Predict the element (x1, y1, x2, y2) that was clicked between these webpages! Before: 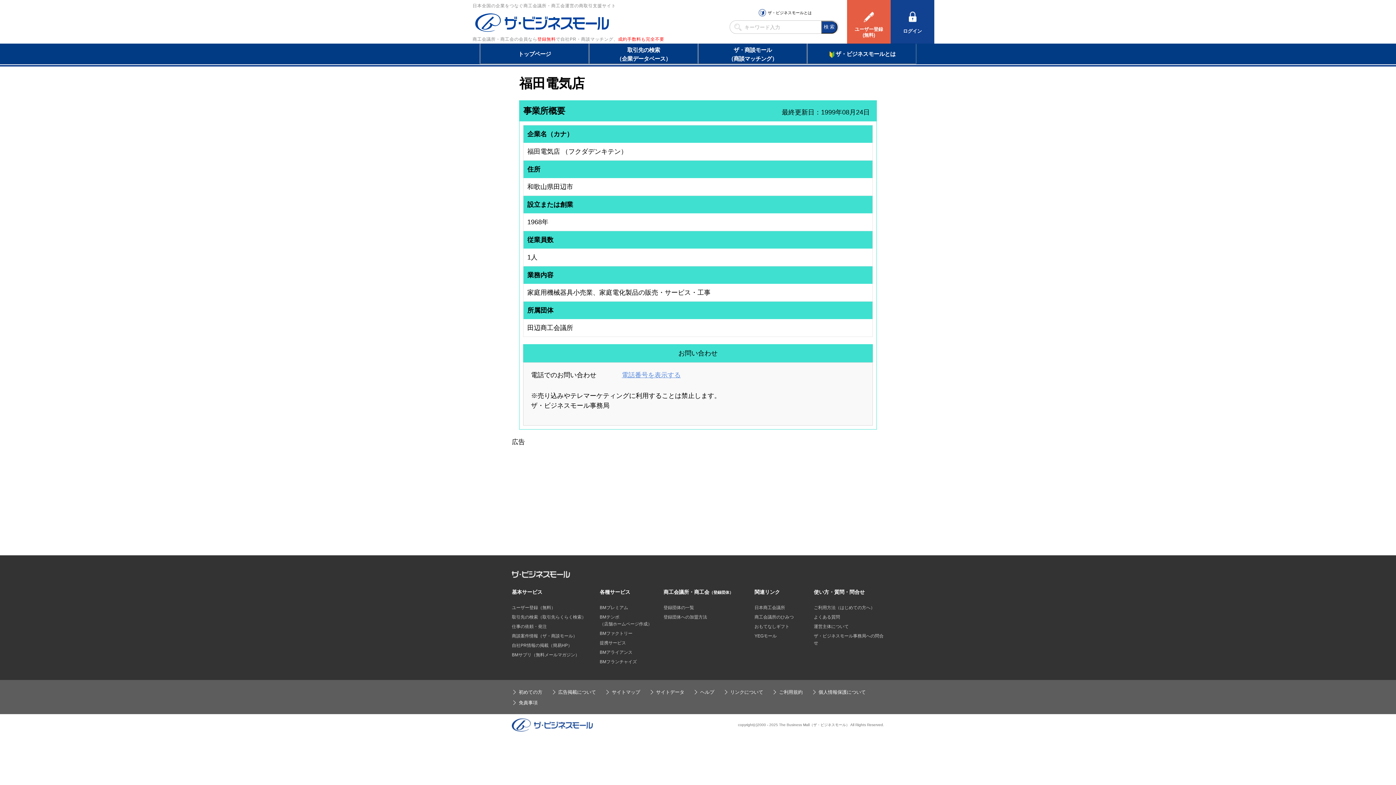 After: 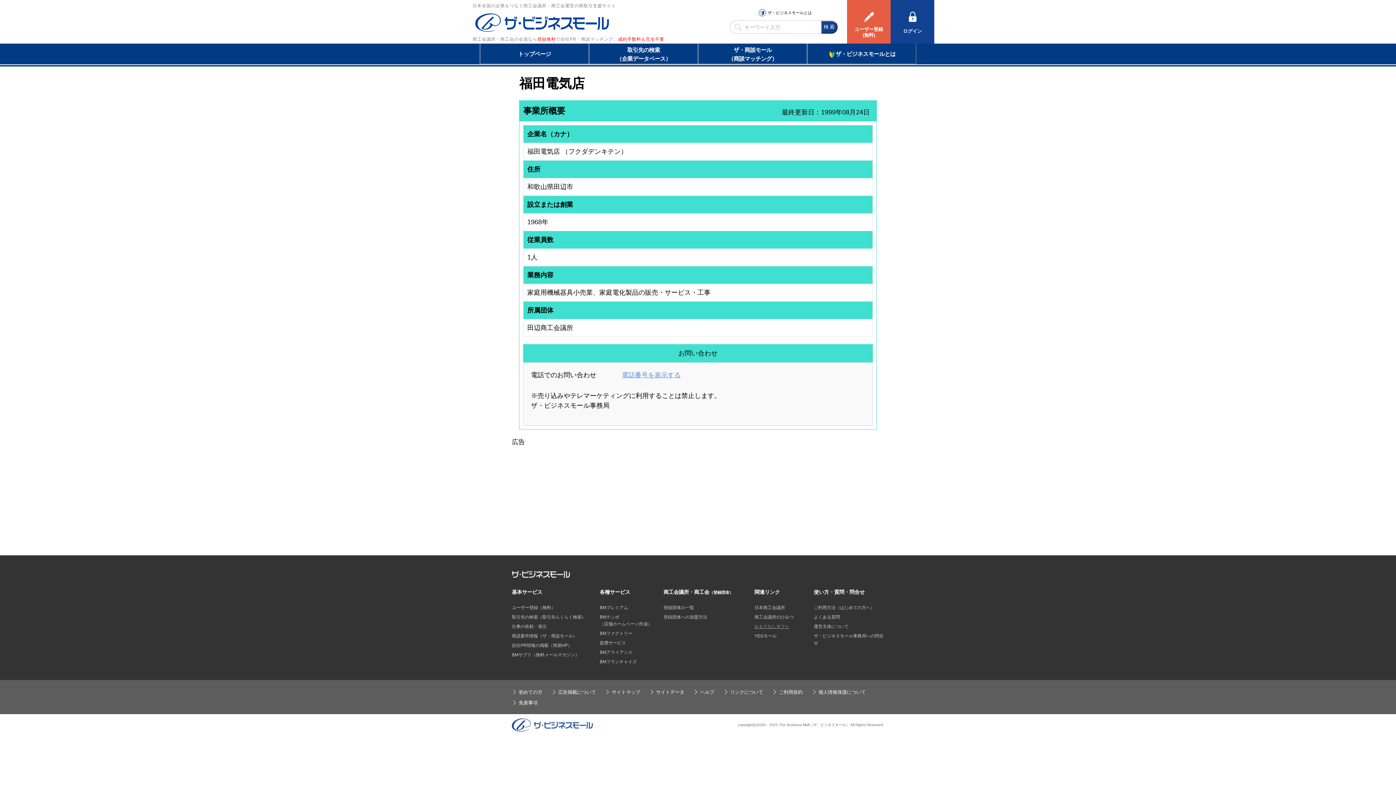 Action: bbox: (754, 624, 789, 629) label: おもてなしギフト